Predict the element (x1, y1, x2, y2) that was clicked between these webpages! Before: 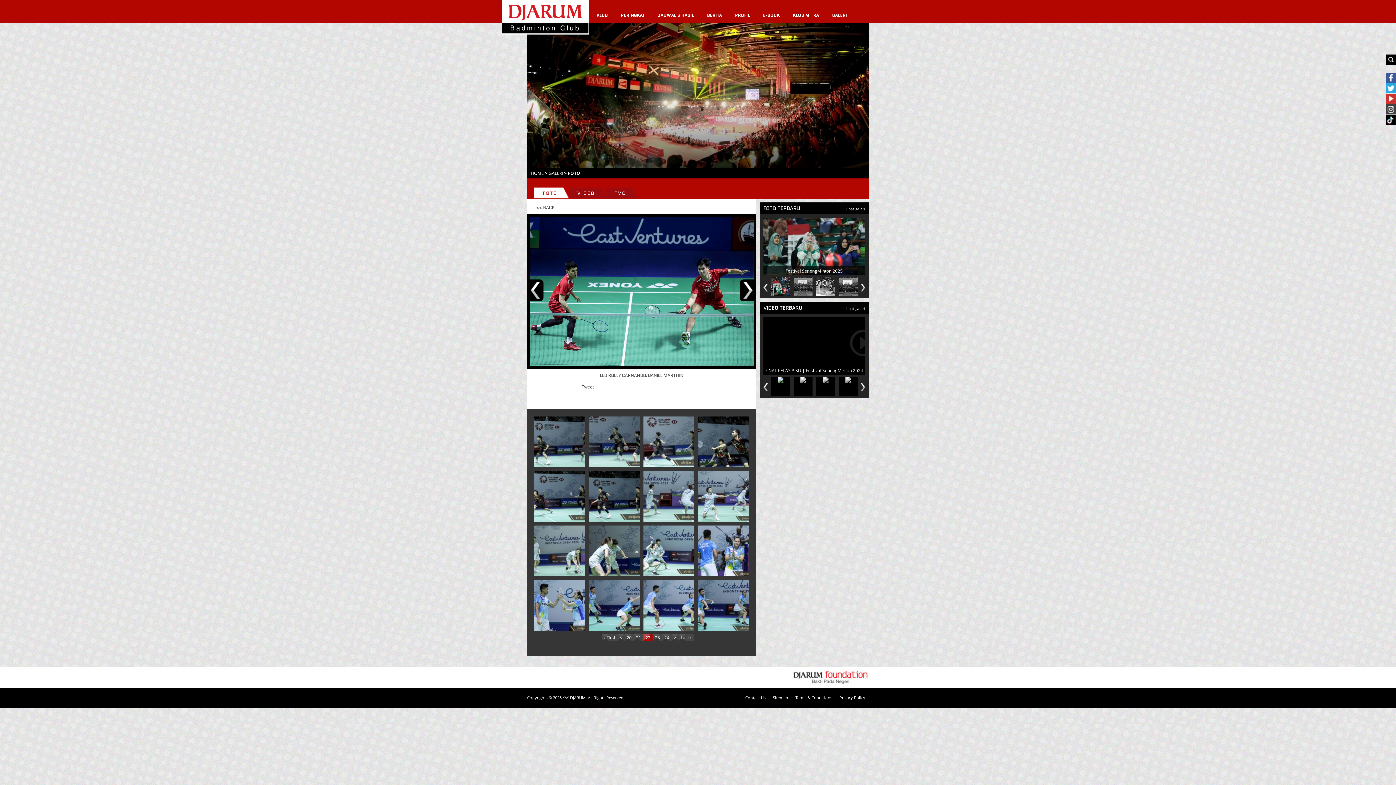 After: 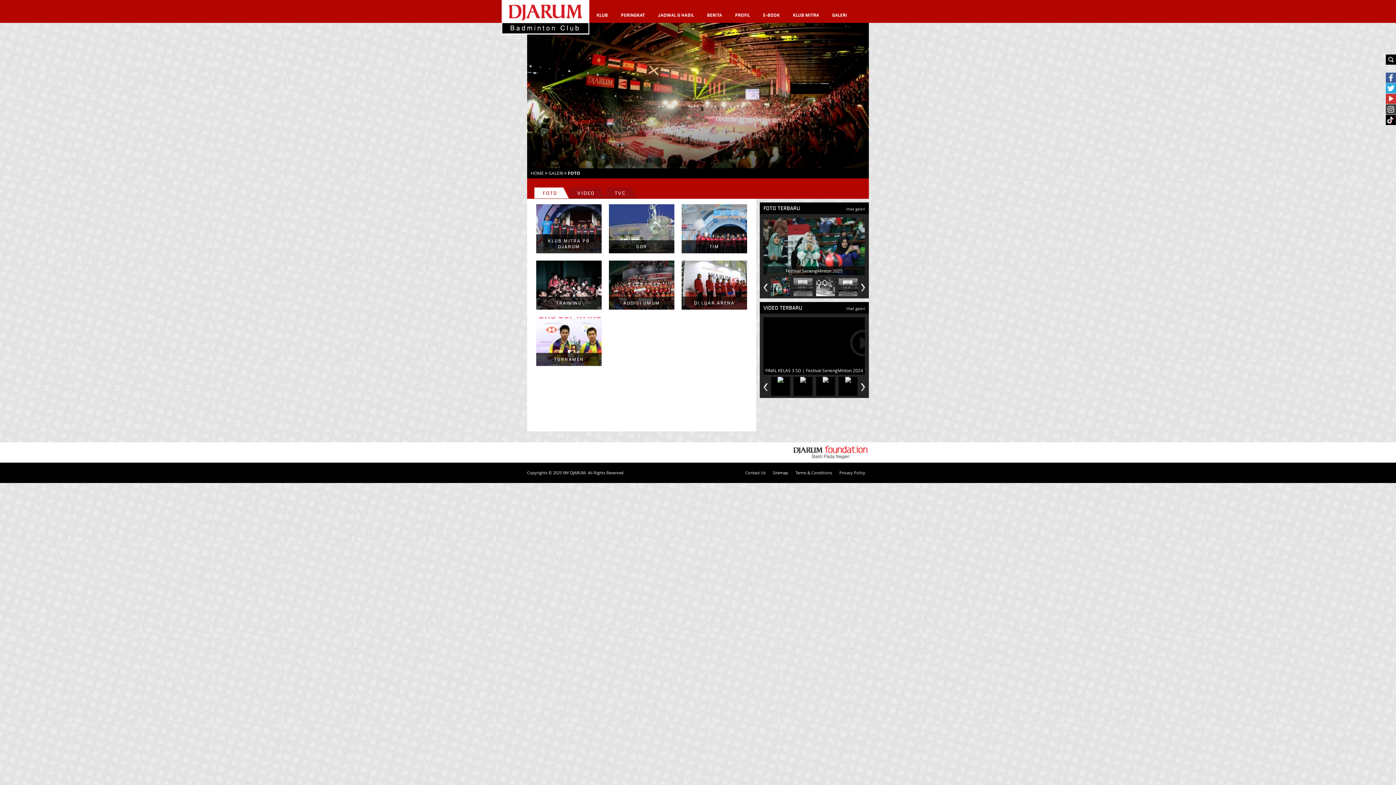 Action: bbox: (534, 187, 569, 198) label: FOTO